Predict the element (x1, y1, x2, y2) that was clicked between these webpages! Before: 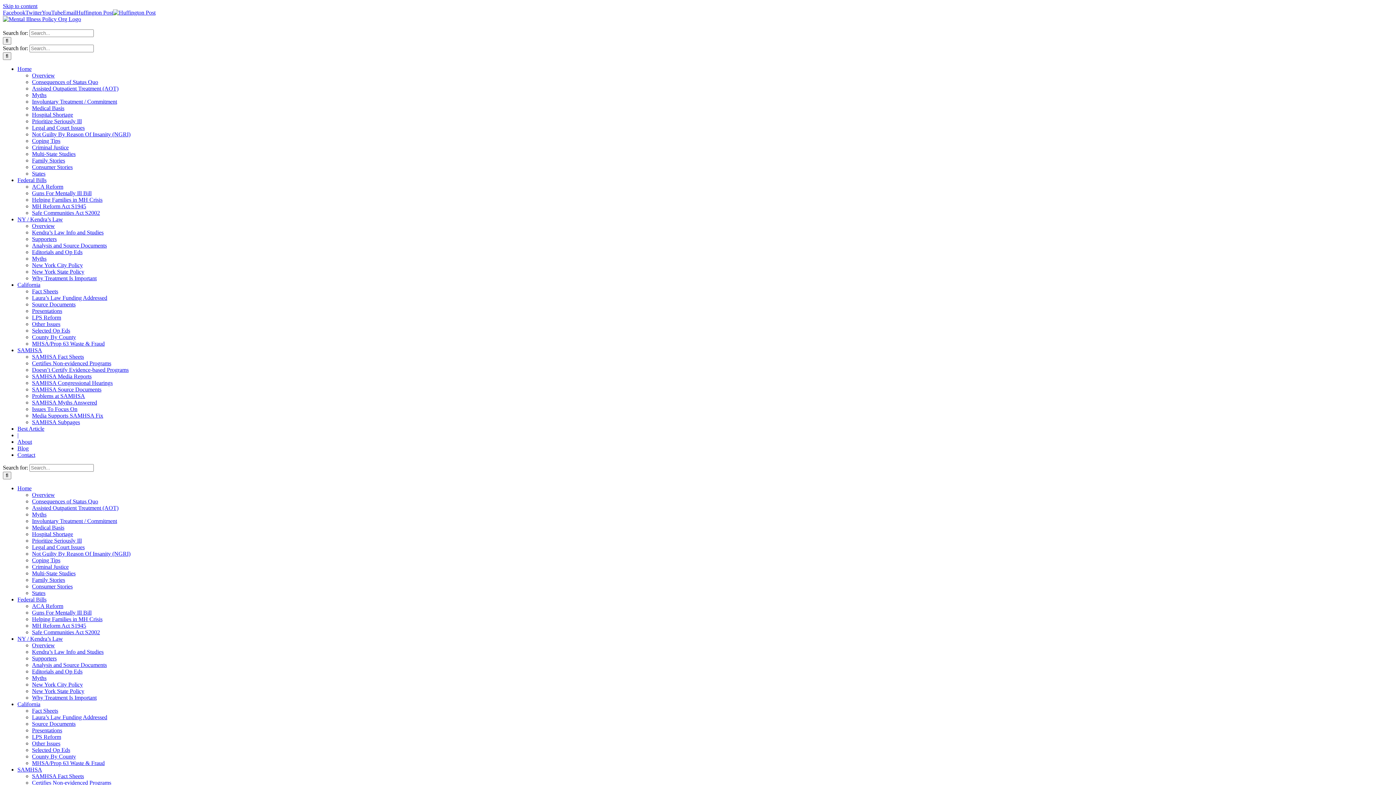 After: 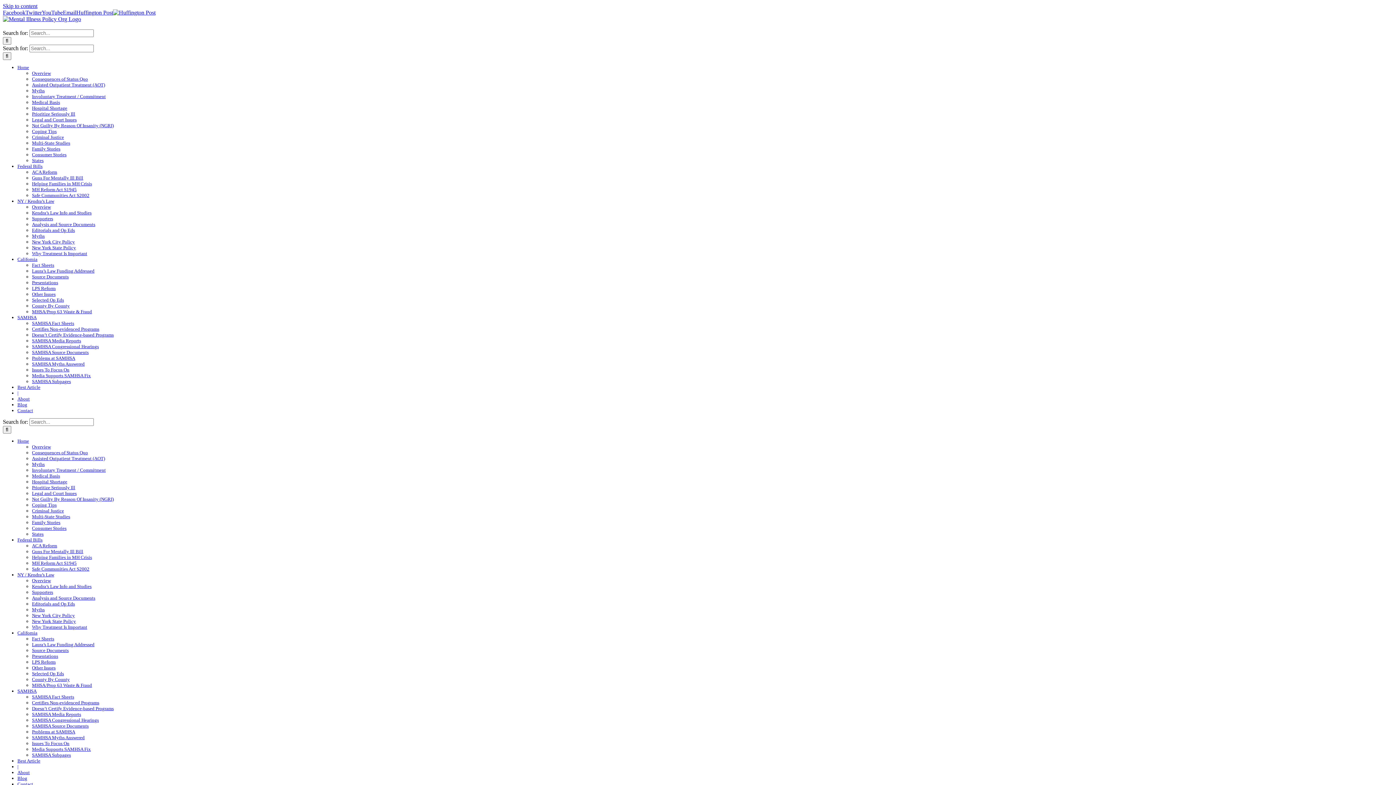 Action: bbox: (32, 727, 62, 733) label: Presentations